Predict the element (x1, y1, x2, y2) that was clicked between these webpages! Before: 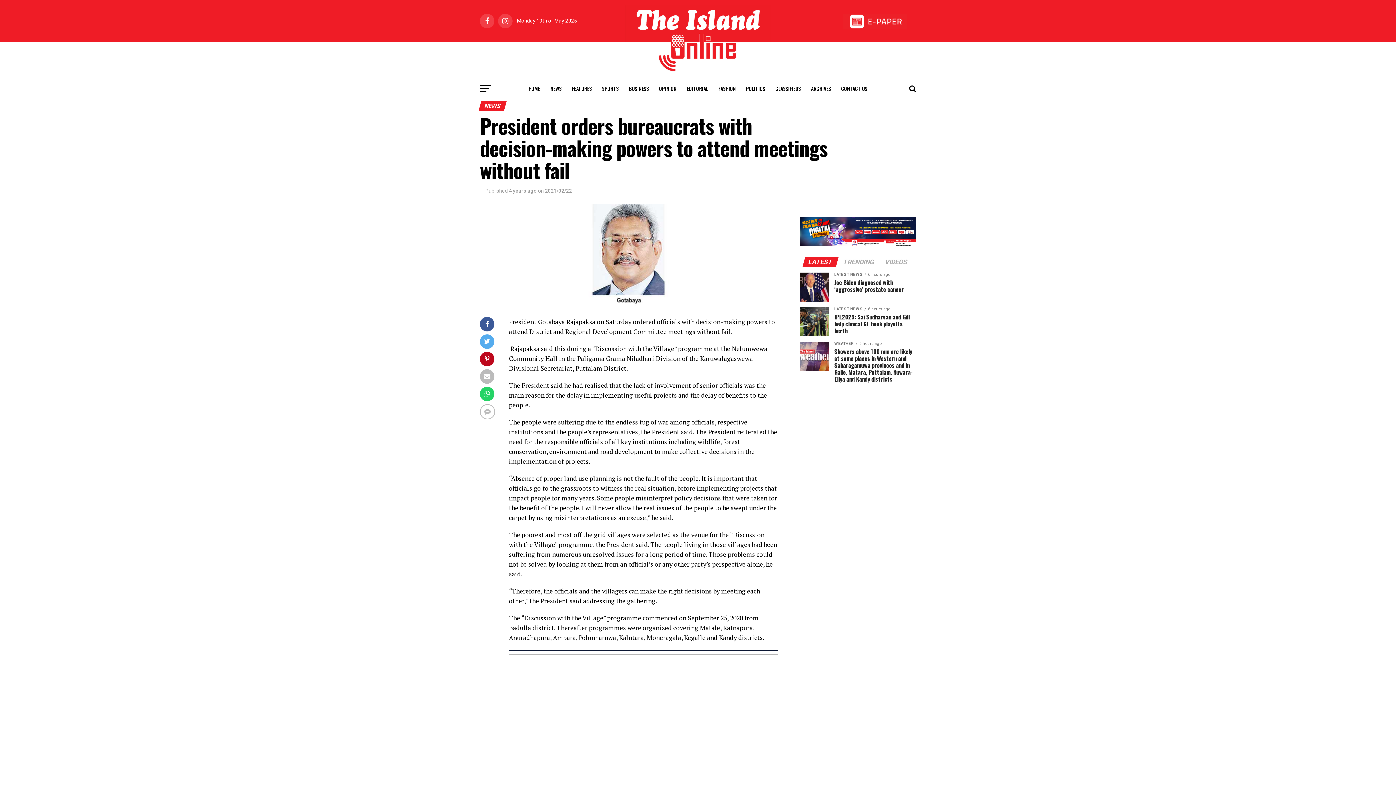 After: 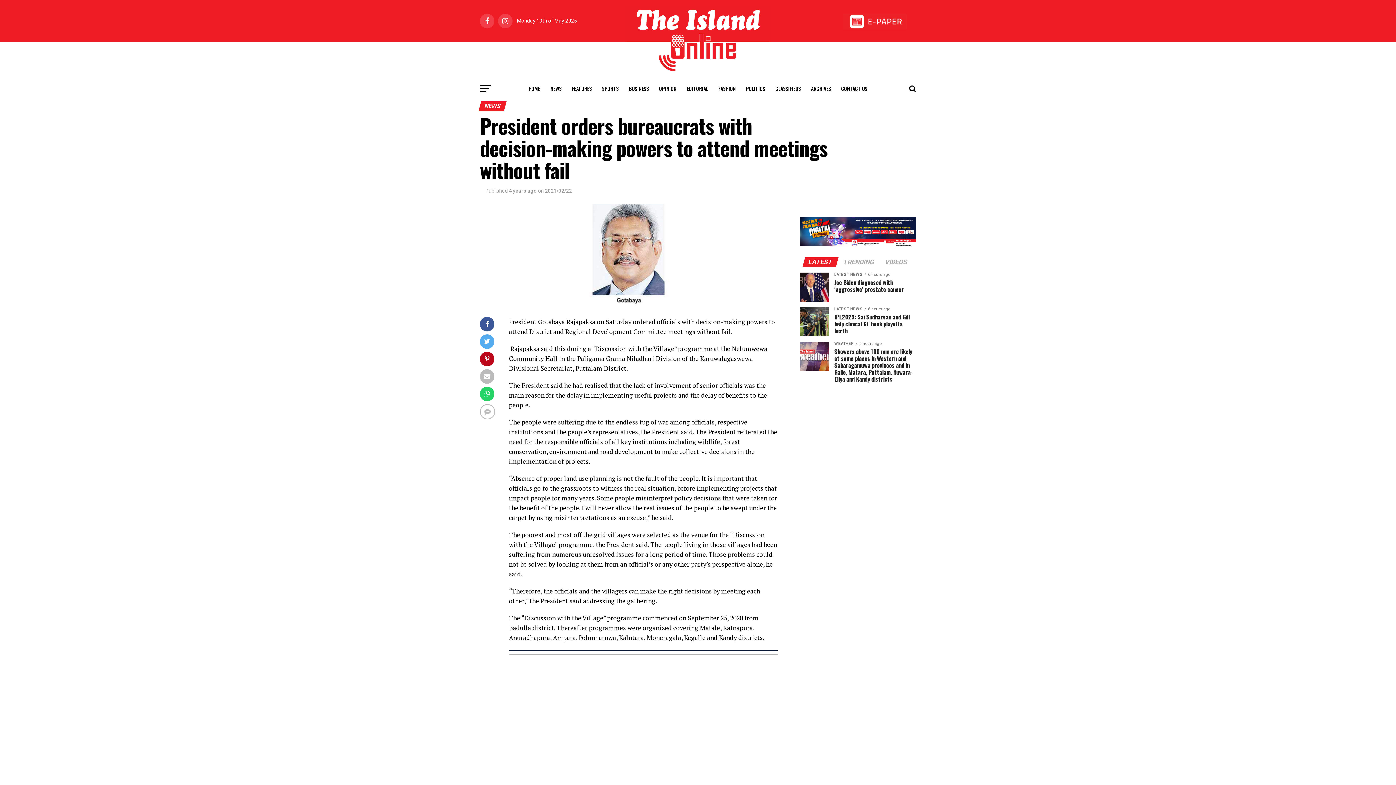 Action: bbox: (843, 13, 916, 30)